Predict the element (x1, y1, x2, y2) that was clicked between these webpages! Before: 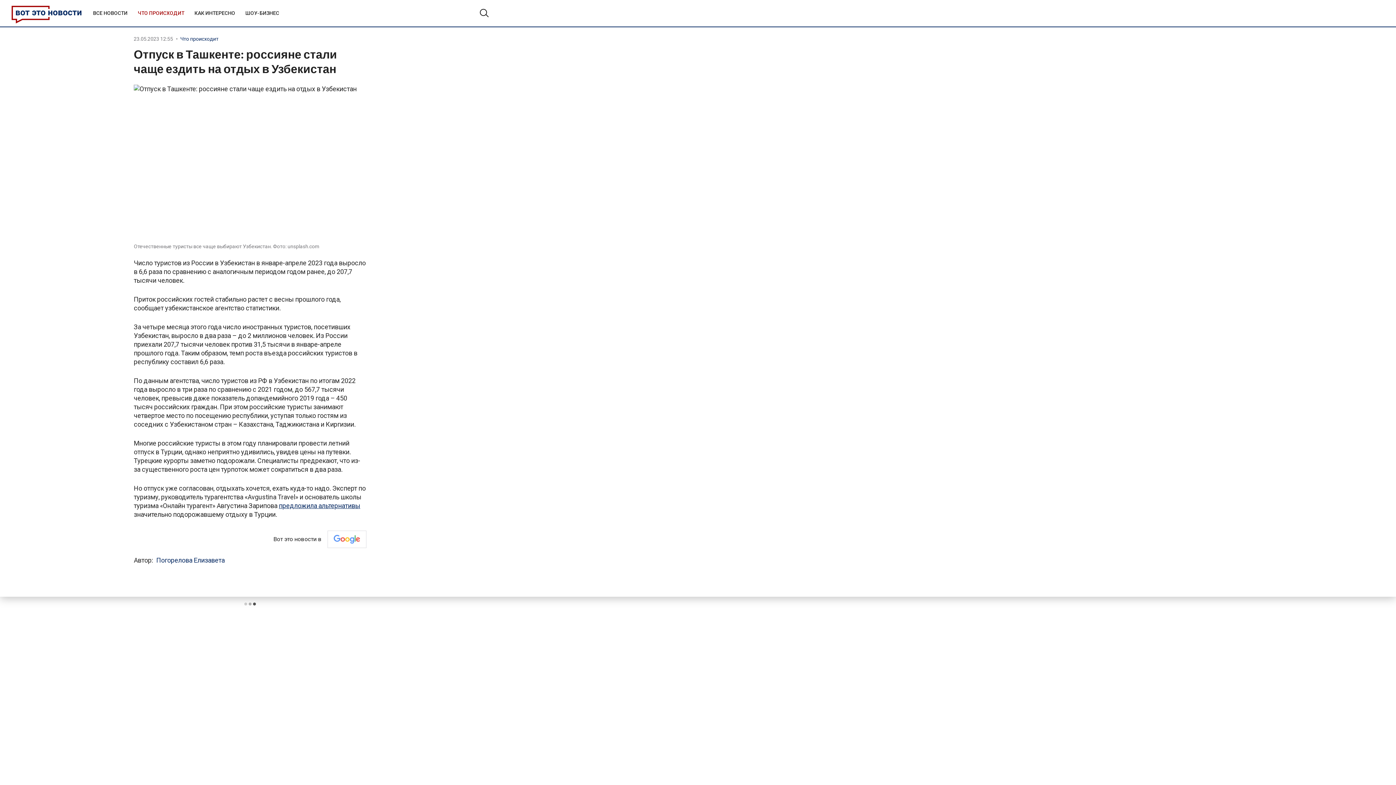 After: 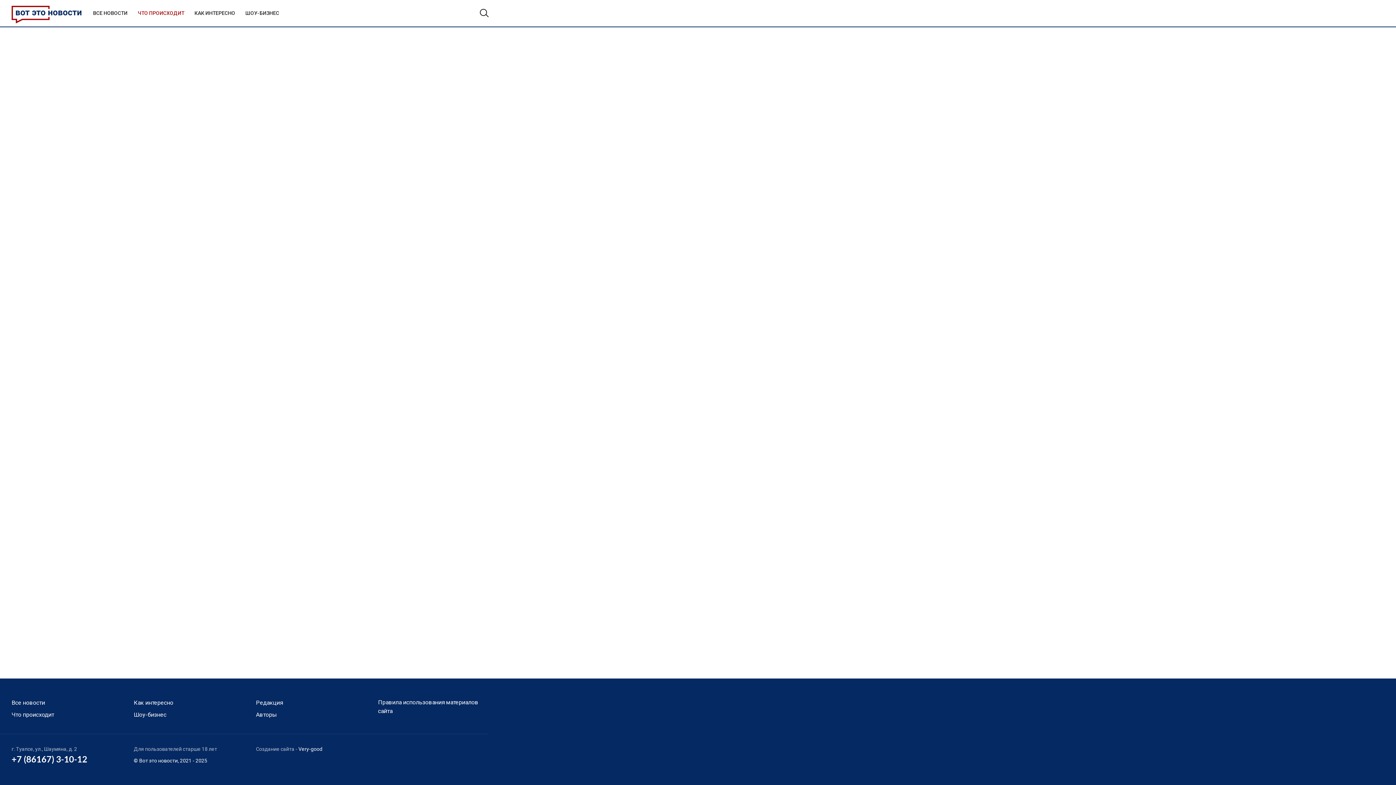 Action: label: Что происходит bbox: (180, 36, 218, 41)